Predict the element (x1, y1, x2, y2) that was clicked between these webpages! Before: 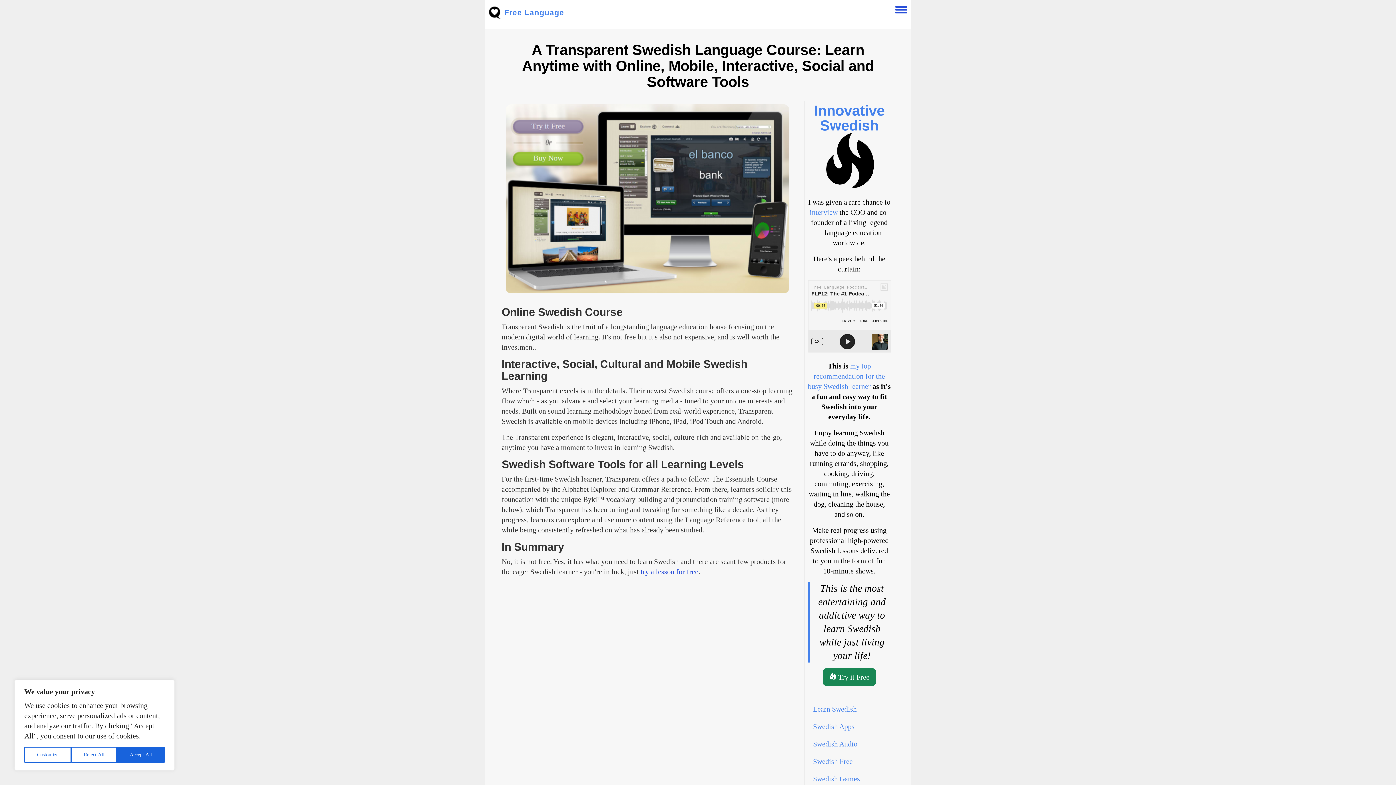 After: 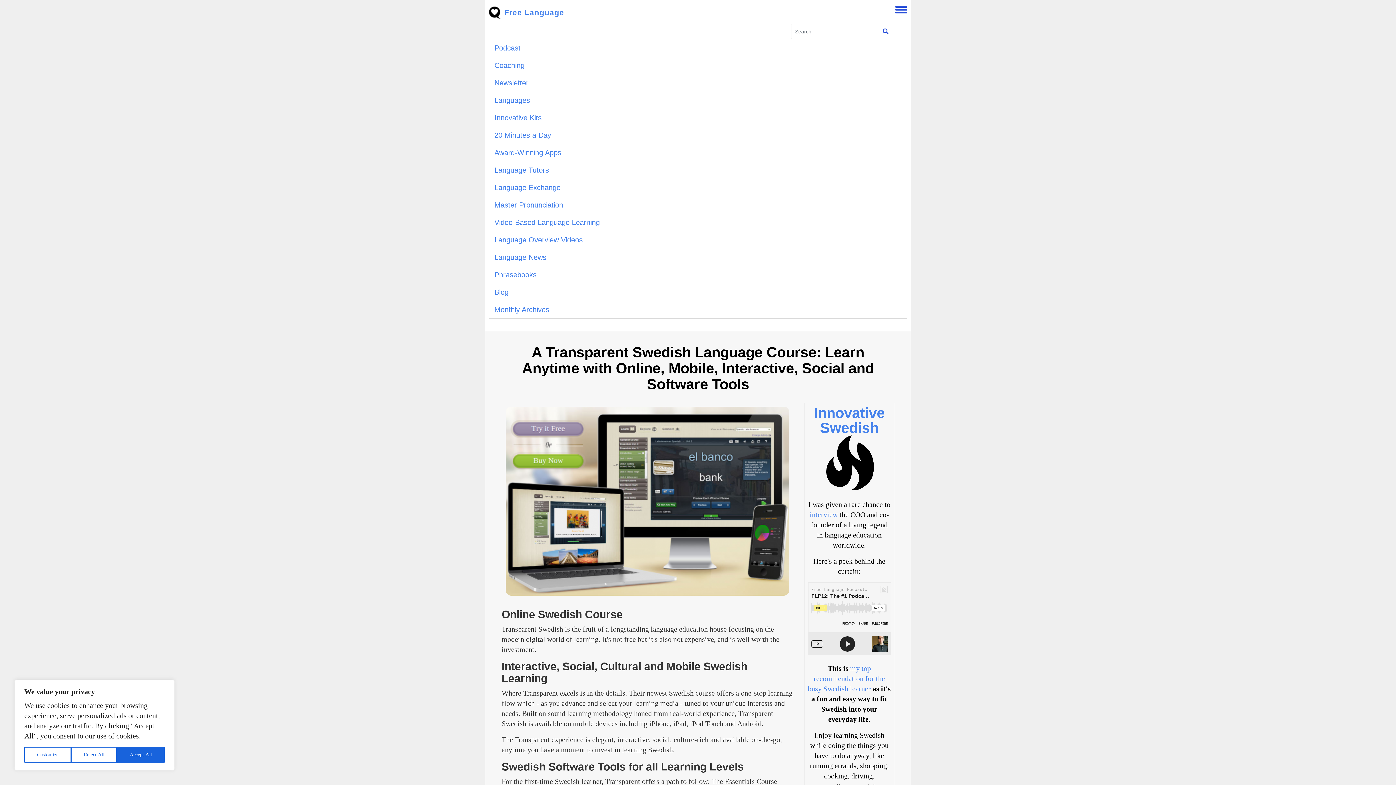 Action: label: Toggle menu bbox: (895, 5, 907, 14)